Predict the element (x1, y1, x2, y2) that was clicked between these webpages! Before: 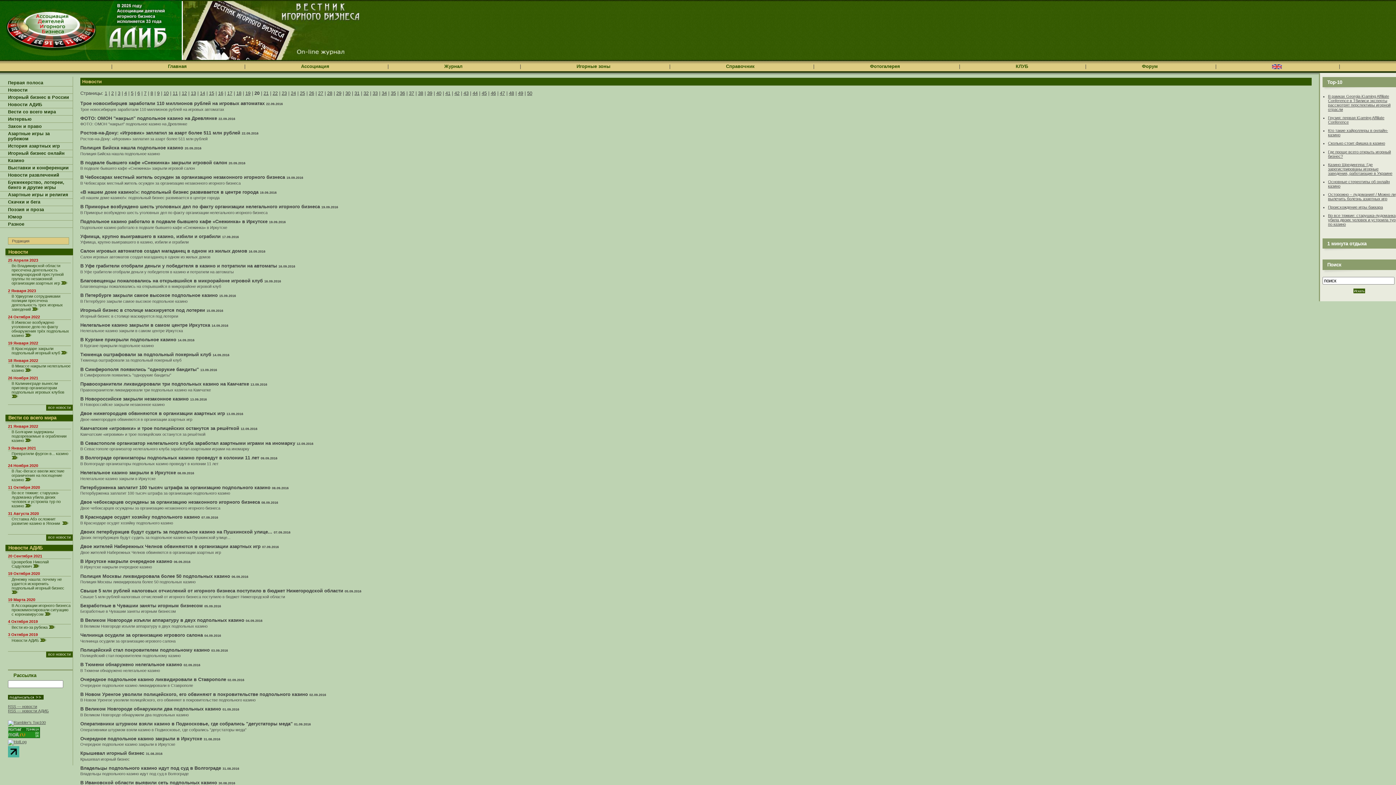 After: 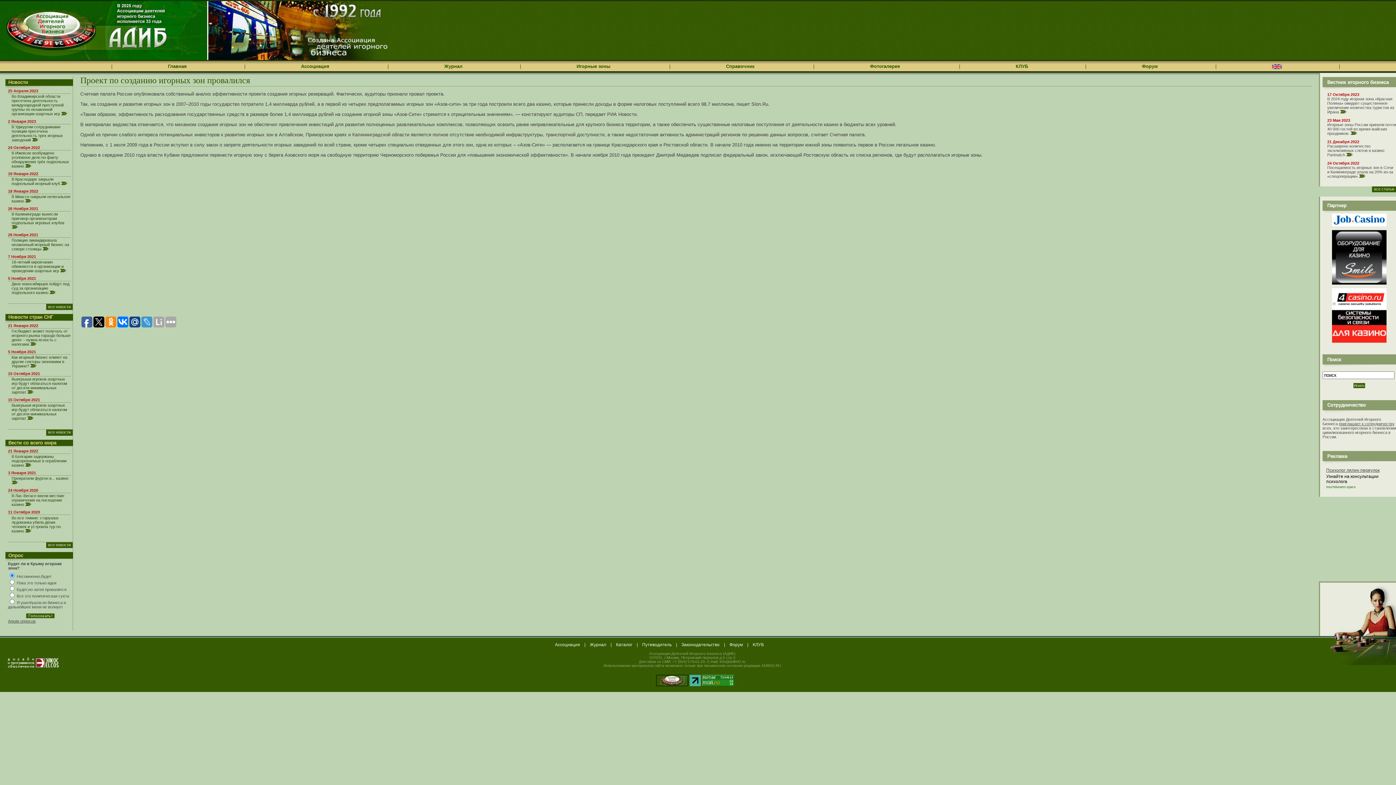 Action: label: Игорные зоны bbox: (576, 60, 613, 73)